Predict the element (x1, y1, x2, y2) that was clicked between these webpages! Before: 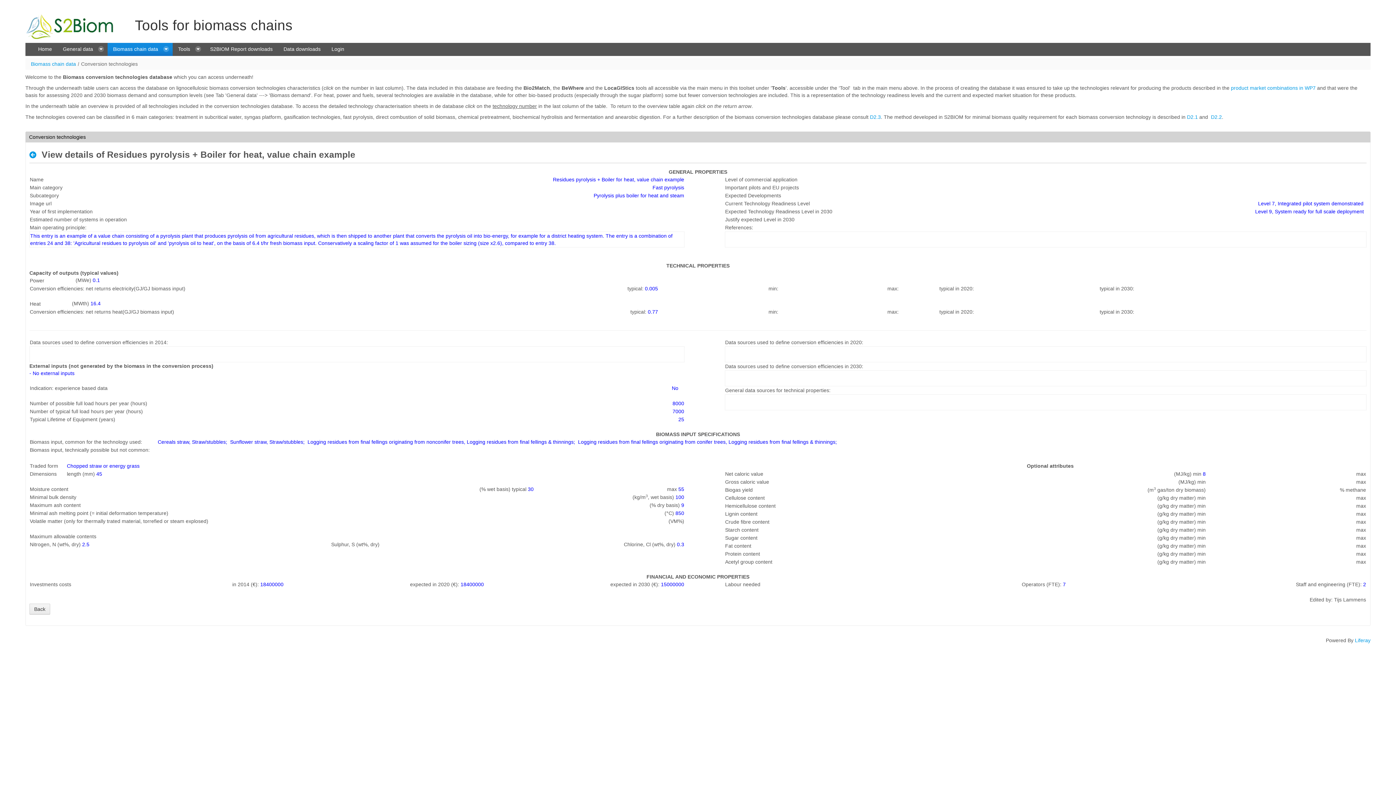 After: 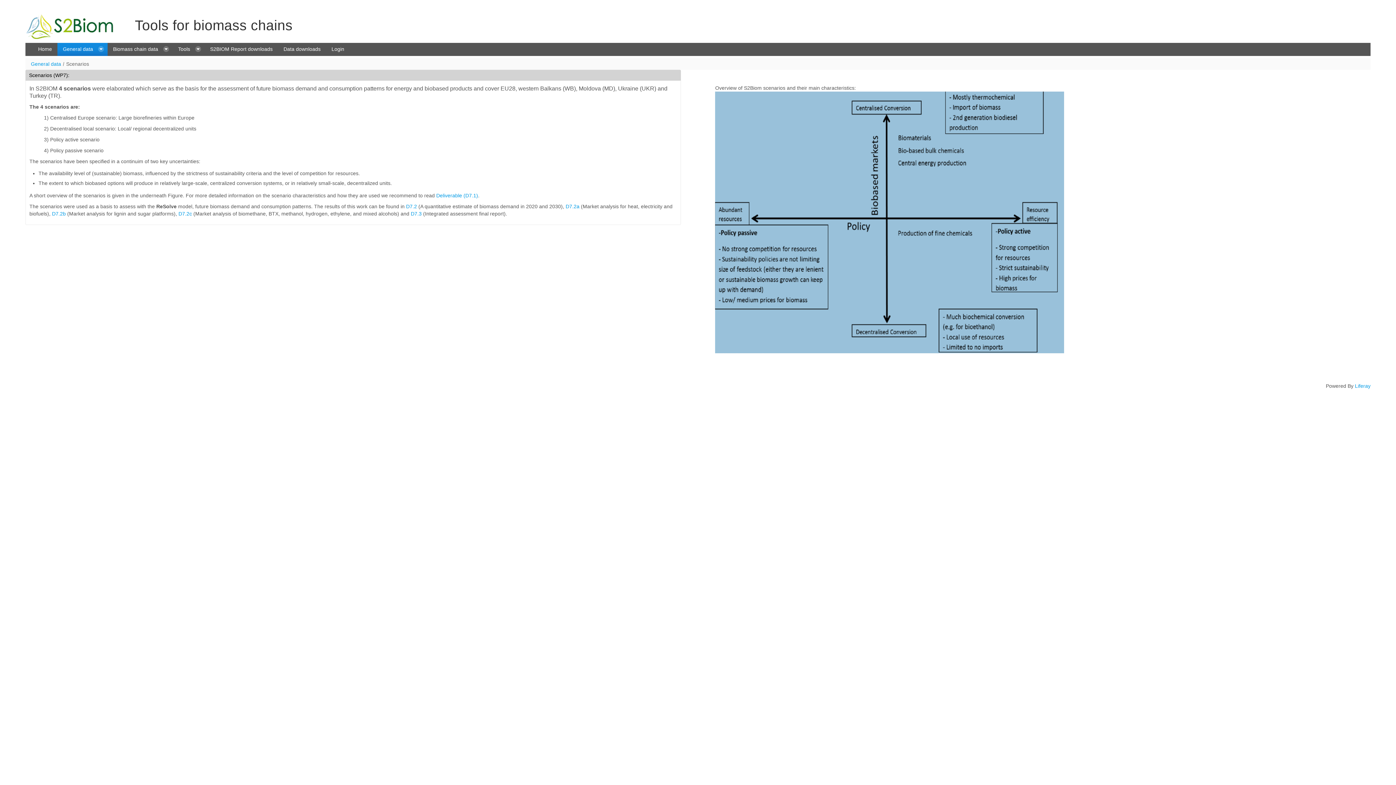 Action: label: General data  bbox: (57, 42, 107, 55)